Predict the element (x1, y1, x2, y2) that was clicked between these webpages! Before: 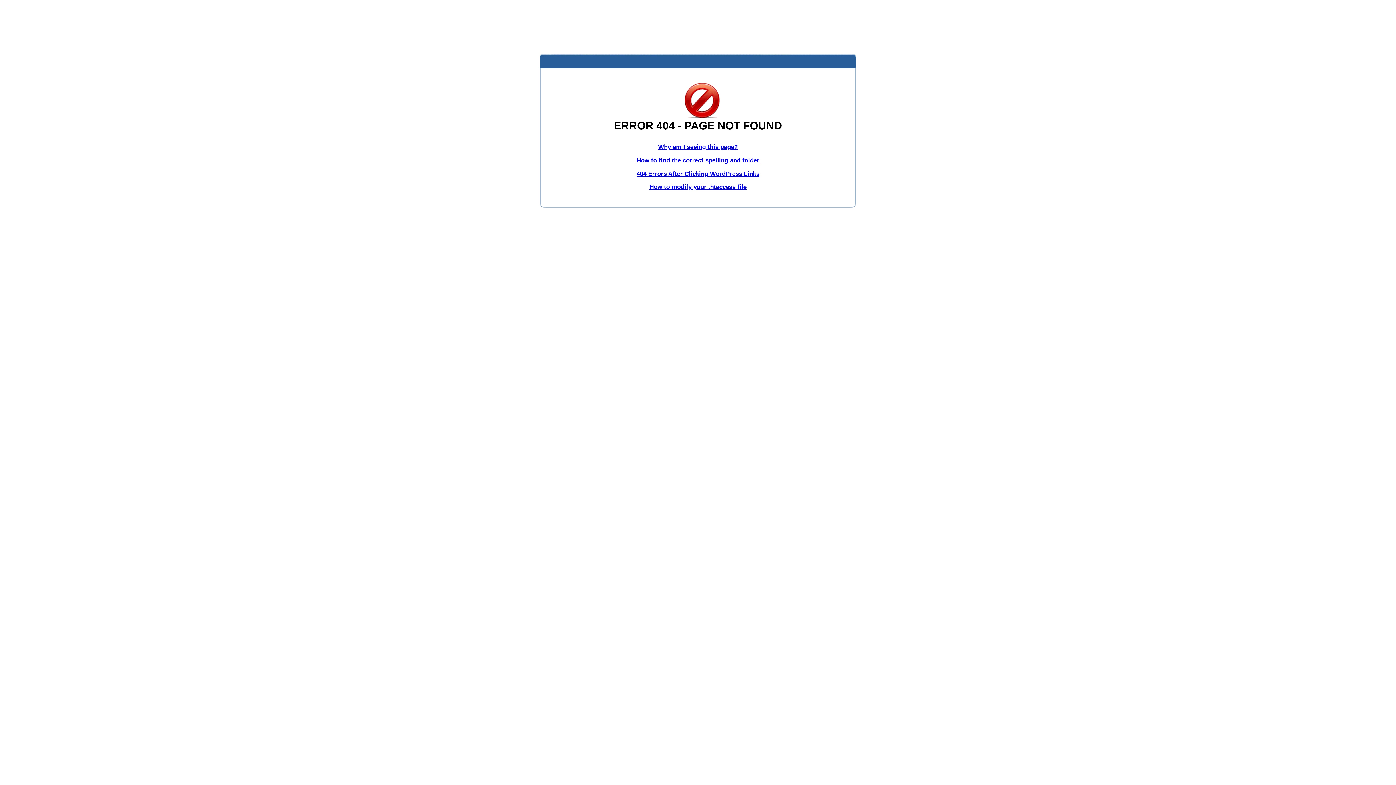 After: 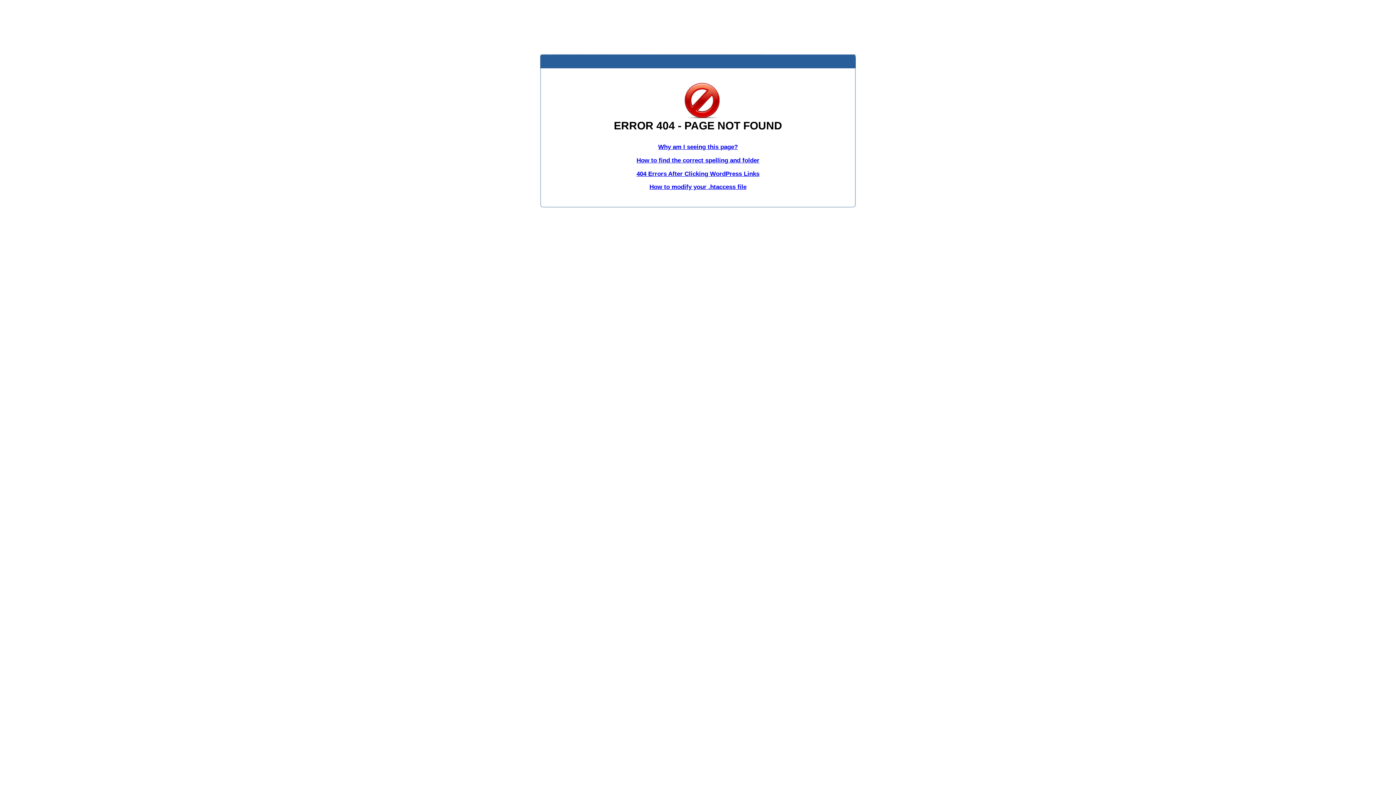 Action: label: Why am I seeing this page? bbox: (658, 143, 738, 150)